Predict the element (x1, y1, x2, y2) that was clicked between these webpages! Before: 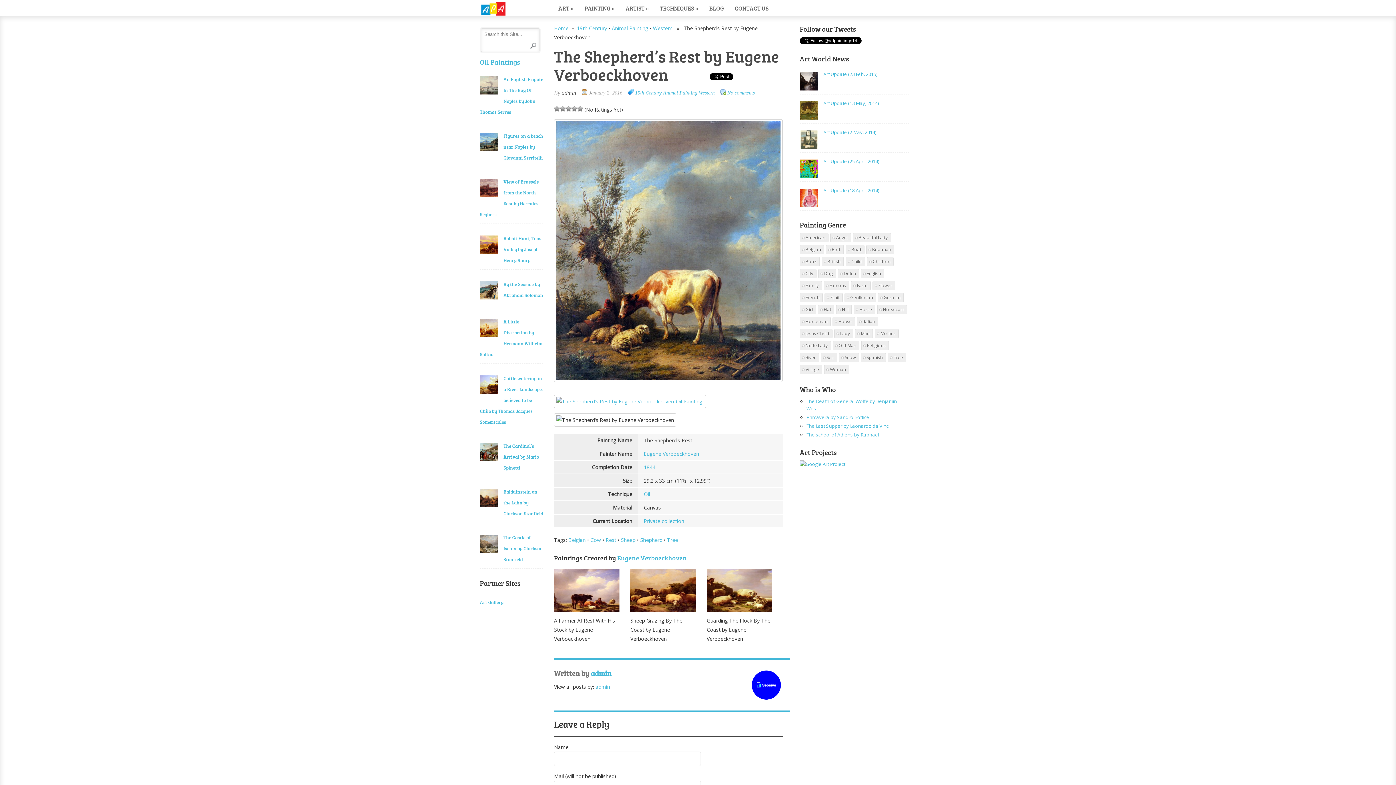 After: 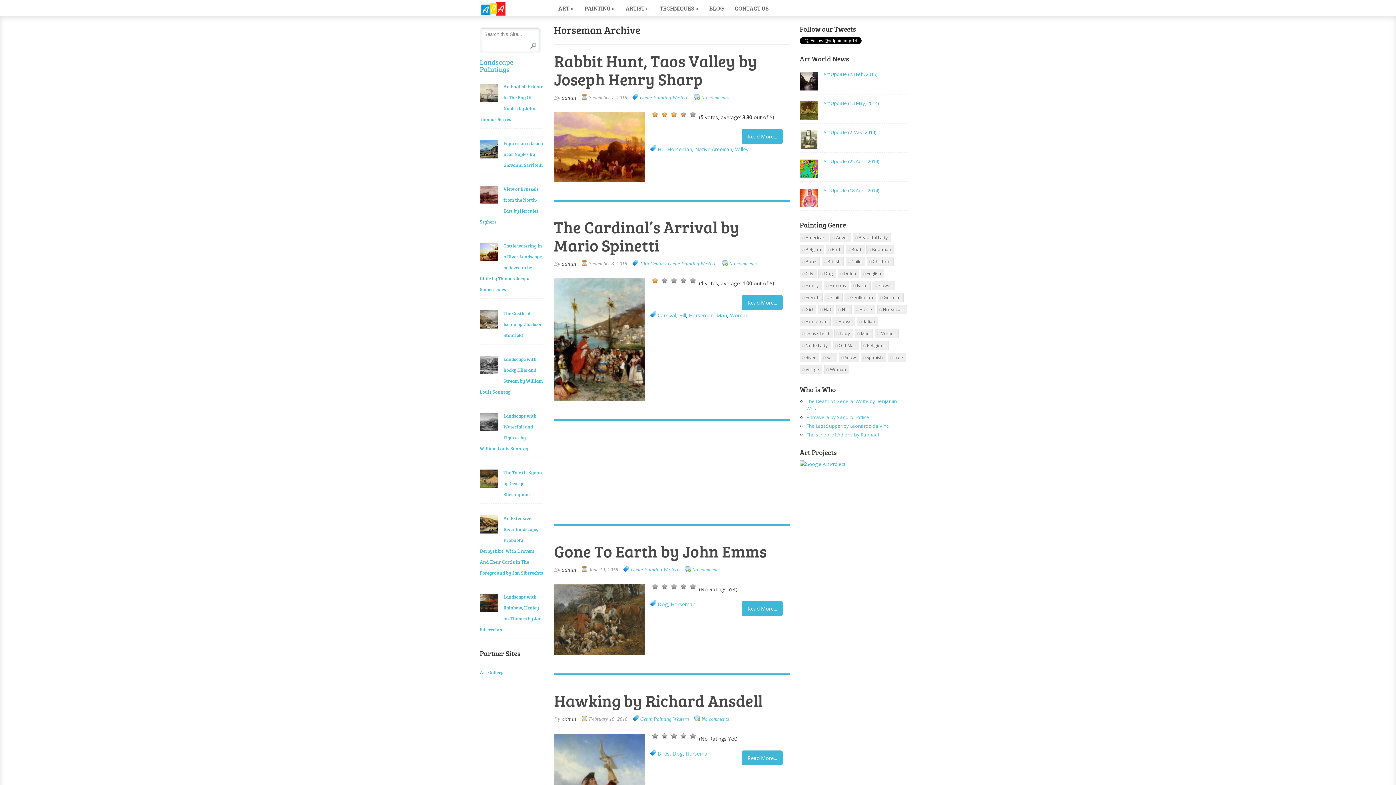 Action: label: Horseman (503 items) bbox: (800, 317, 830, 326)